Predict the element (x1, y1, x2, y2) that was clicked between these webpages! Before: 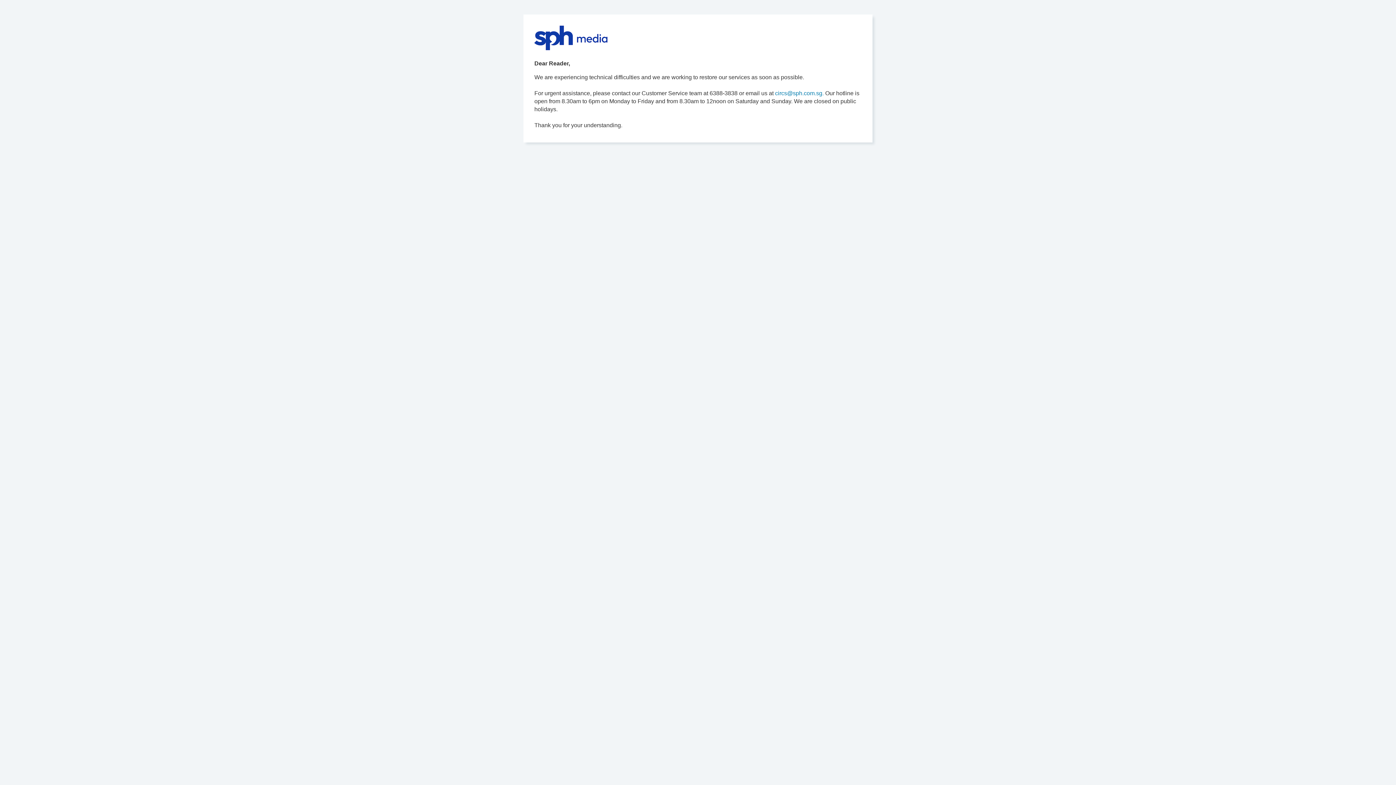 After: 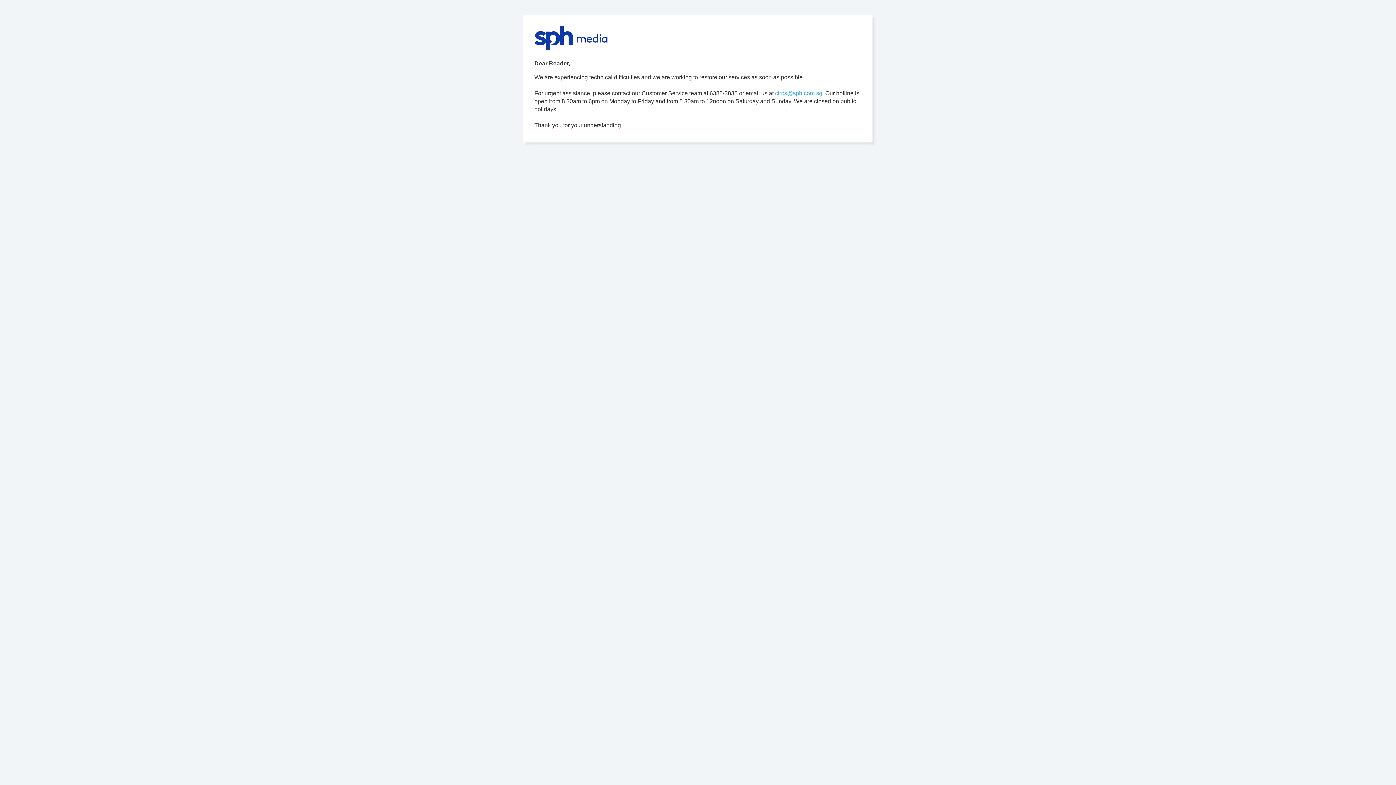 Action: label: circs@sph.com.sg. bbox: (775, 90, 824, 96)